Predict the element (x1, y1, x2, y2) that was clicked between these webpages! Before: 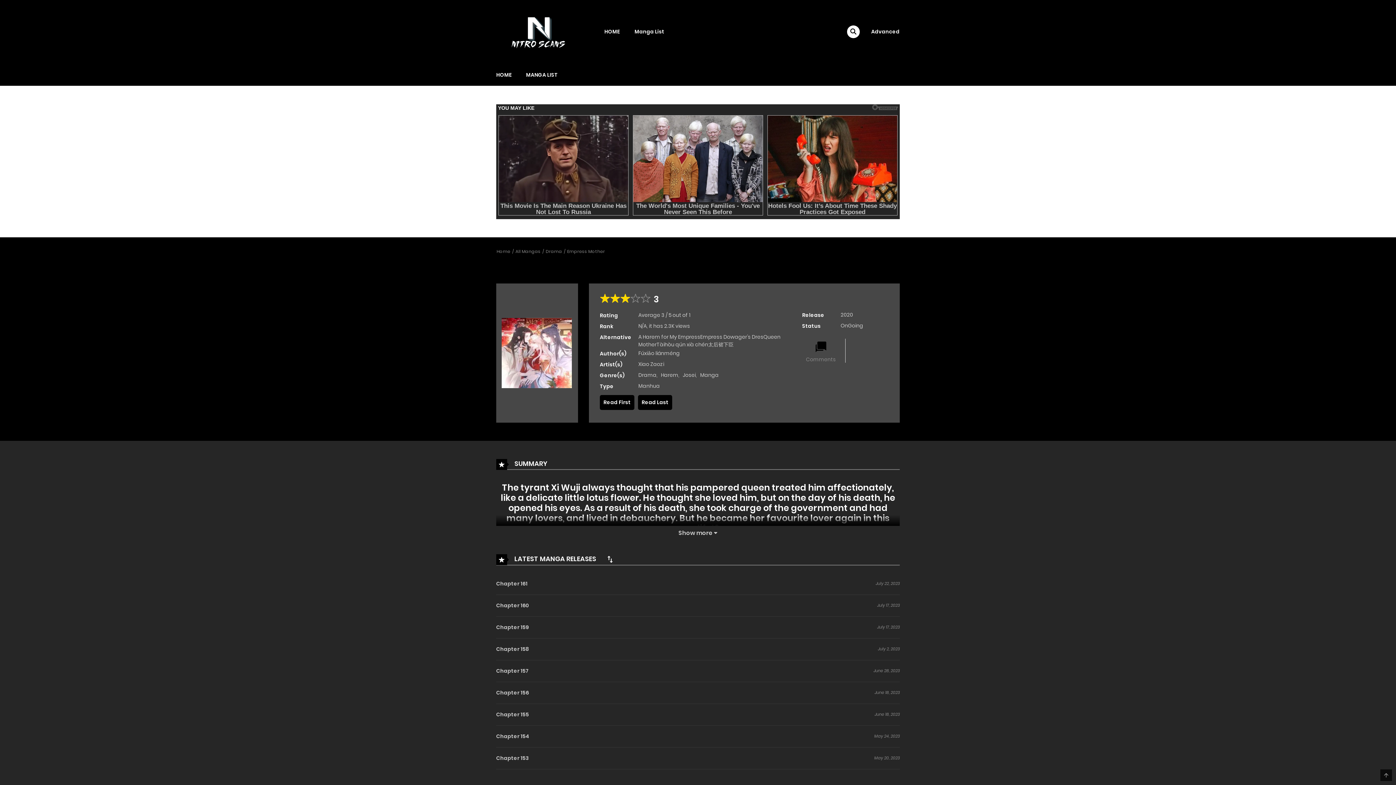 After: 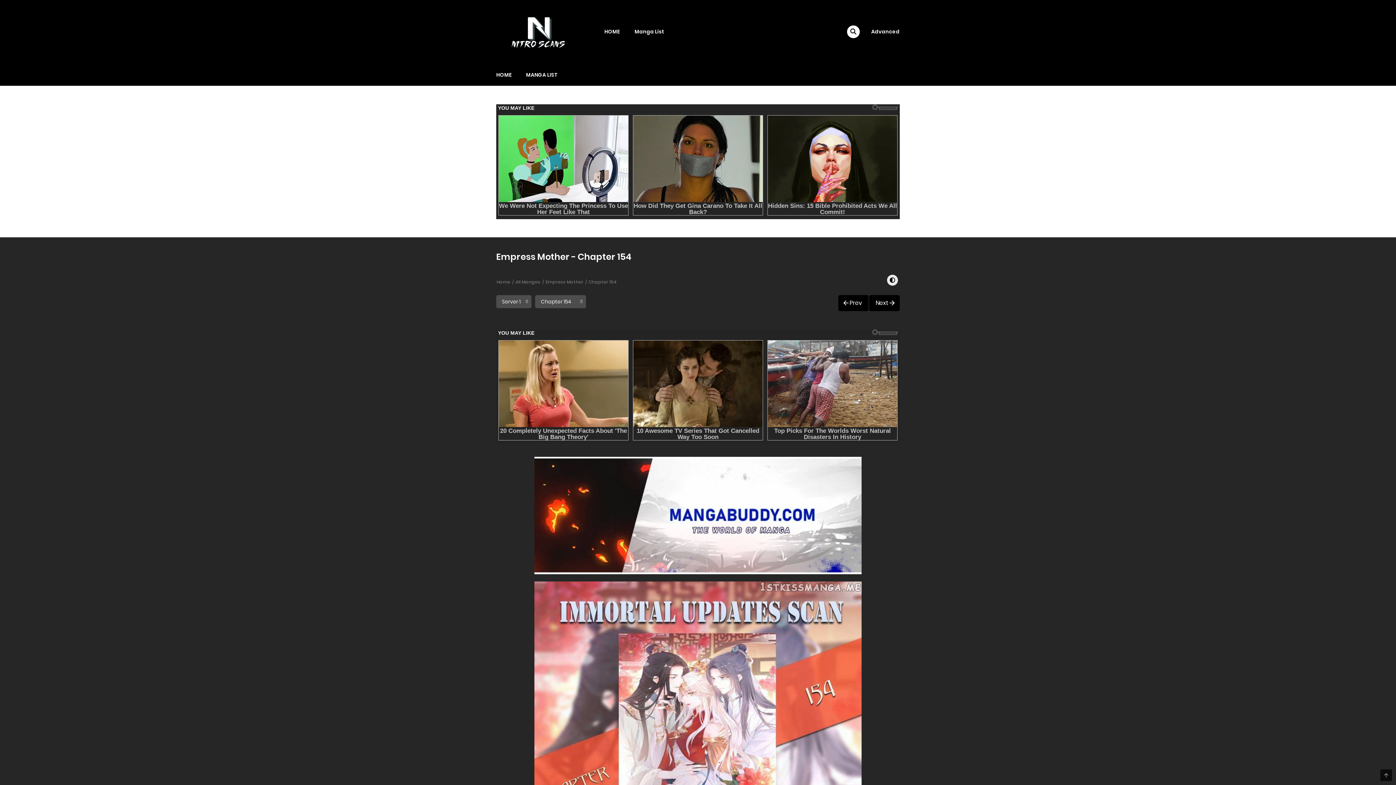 Action: label: Chapter 154 bbox: (496, 725, 529, 747)